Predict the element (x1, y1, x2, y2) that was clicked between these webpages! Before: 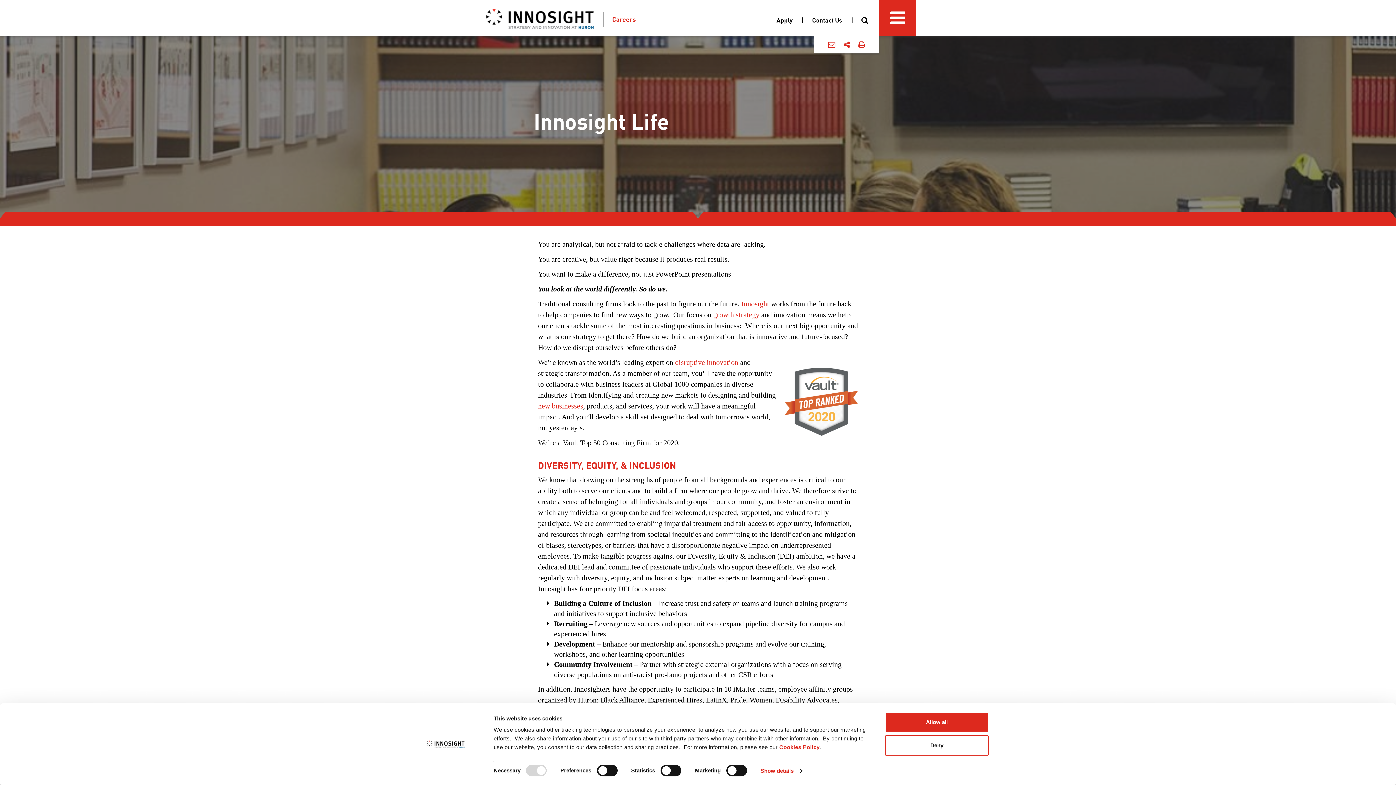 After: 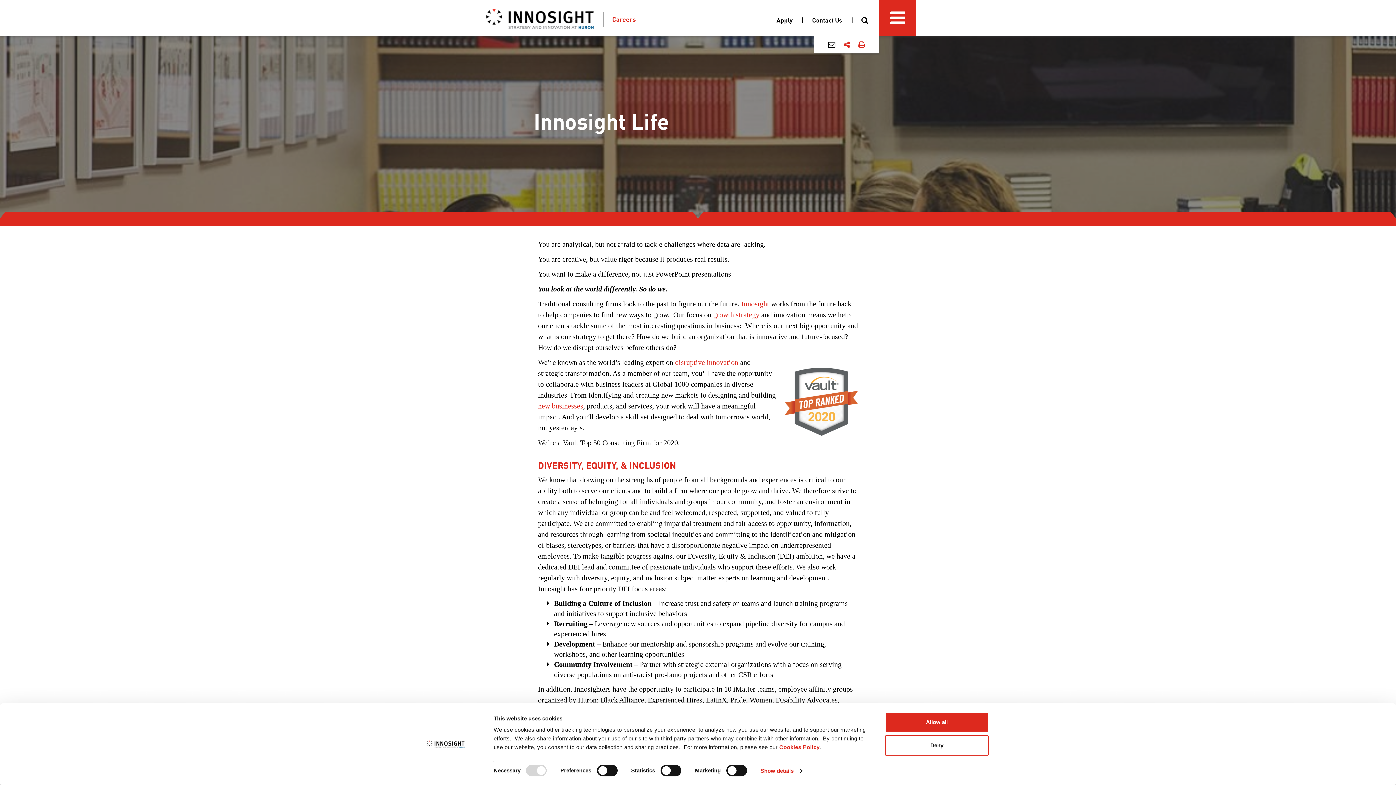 Action: bbox: (828, 40, 835, 48)